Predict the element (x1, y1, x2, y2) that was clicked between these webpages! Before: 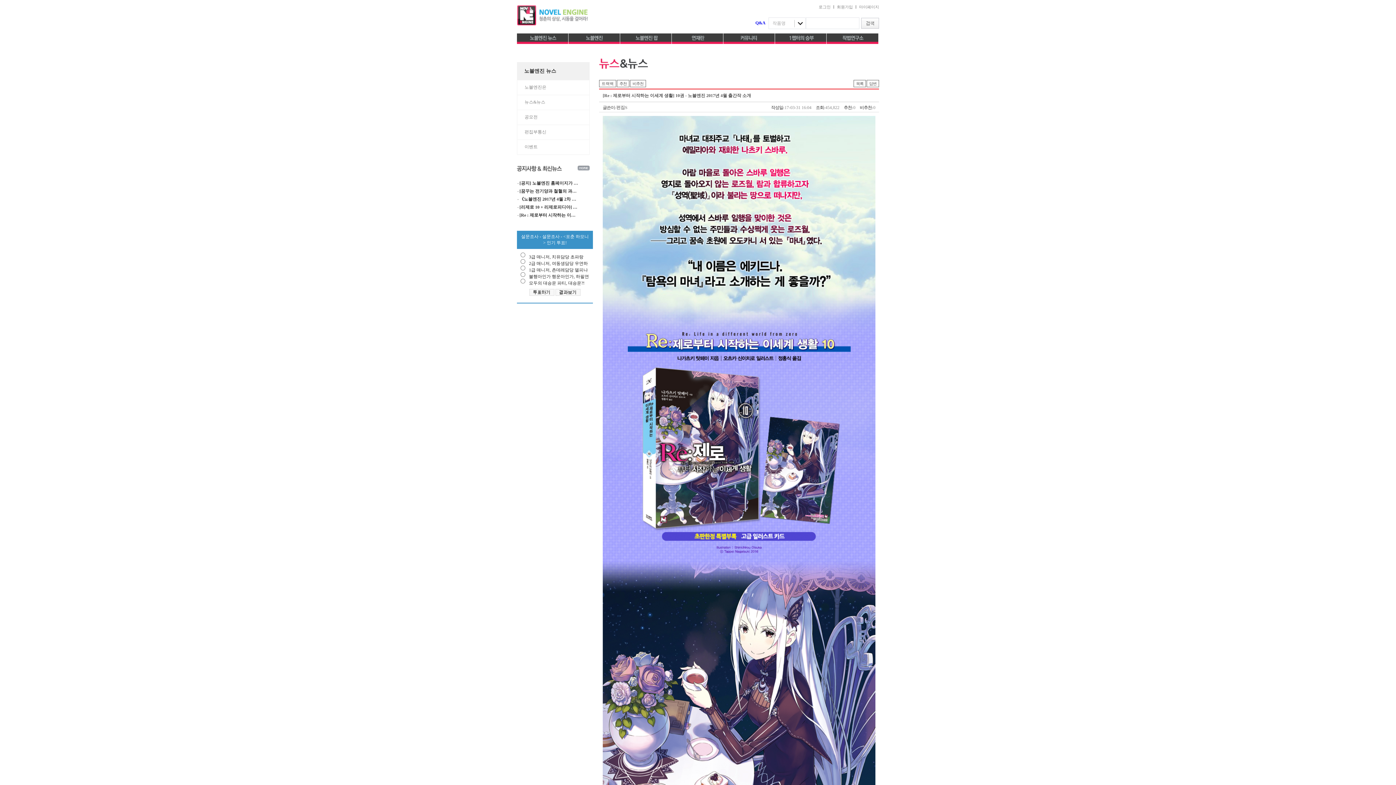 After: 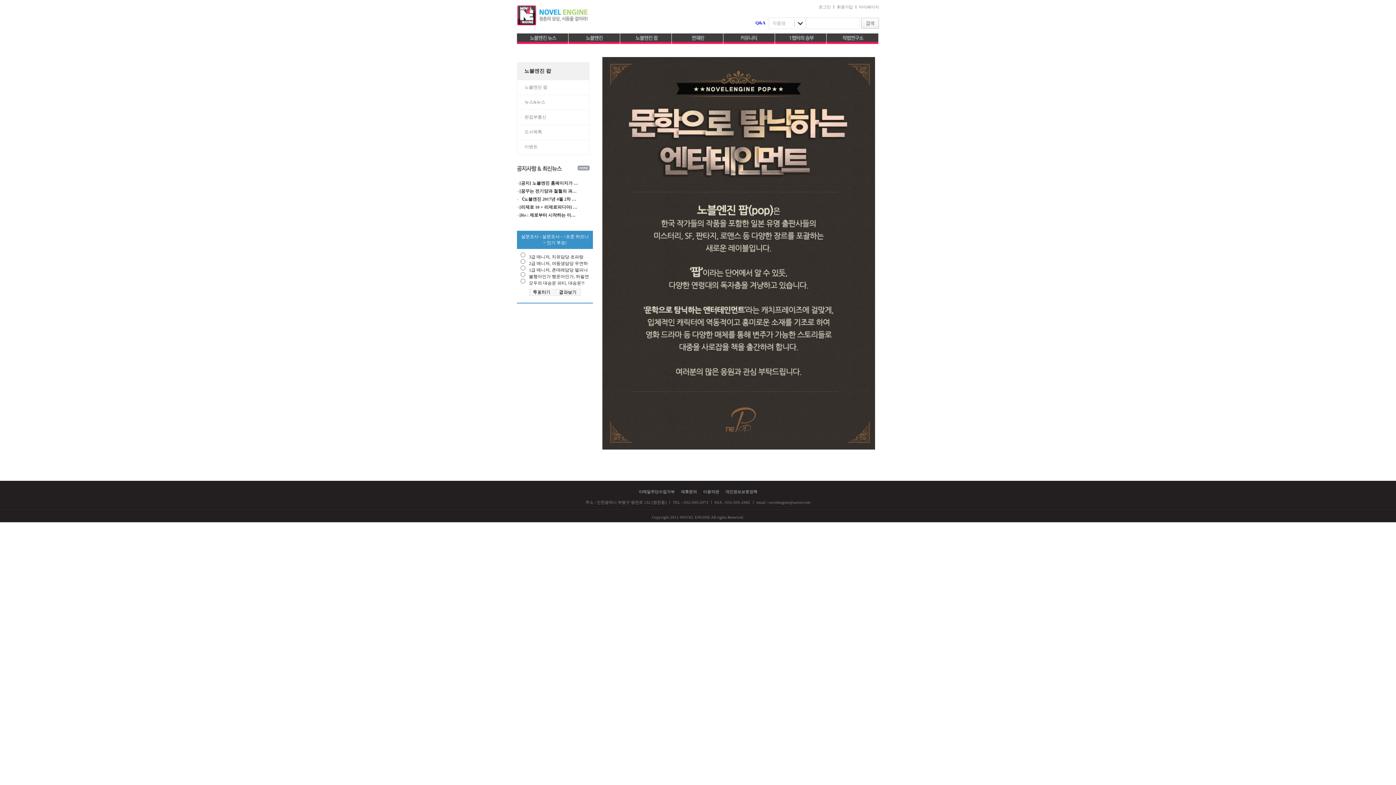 Action: bbox: (620, 33, 672, 45)